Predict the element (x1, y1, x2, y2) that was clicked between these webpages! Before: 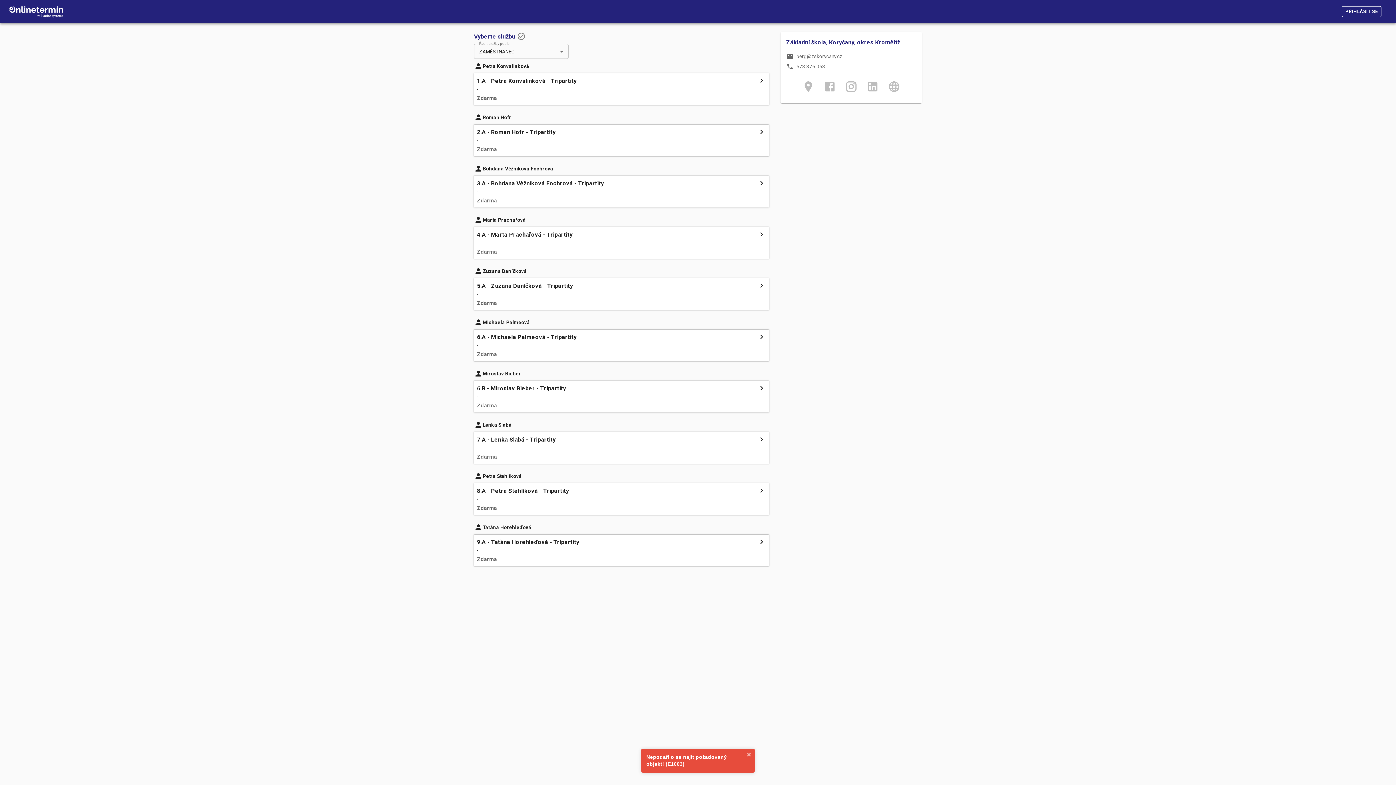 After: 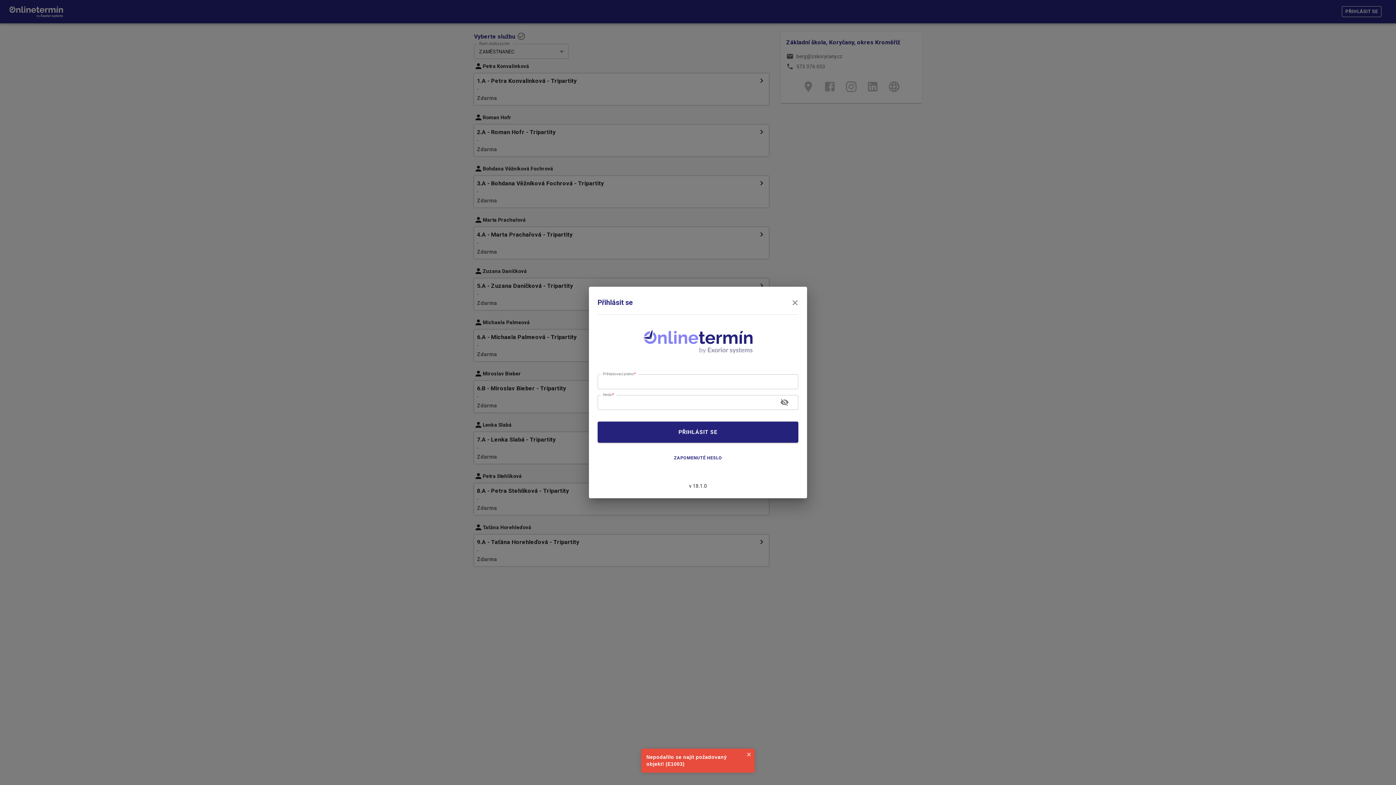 Action: label: PŘIHLÁSIT SE bbox: (1342, 6, 1381, 17)